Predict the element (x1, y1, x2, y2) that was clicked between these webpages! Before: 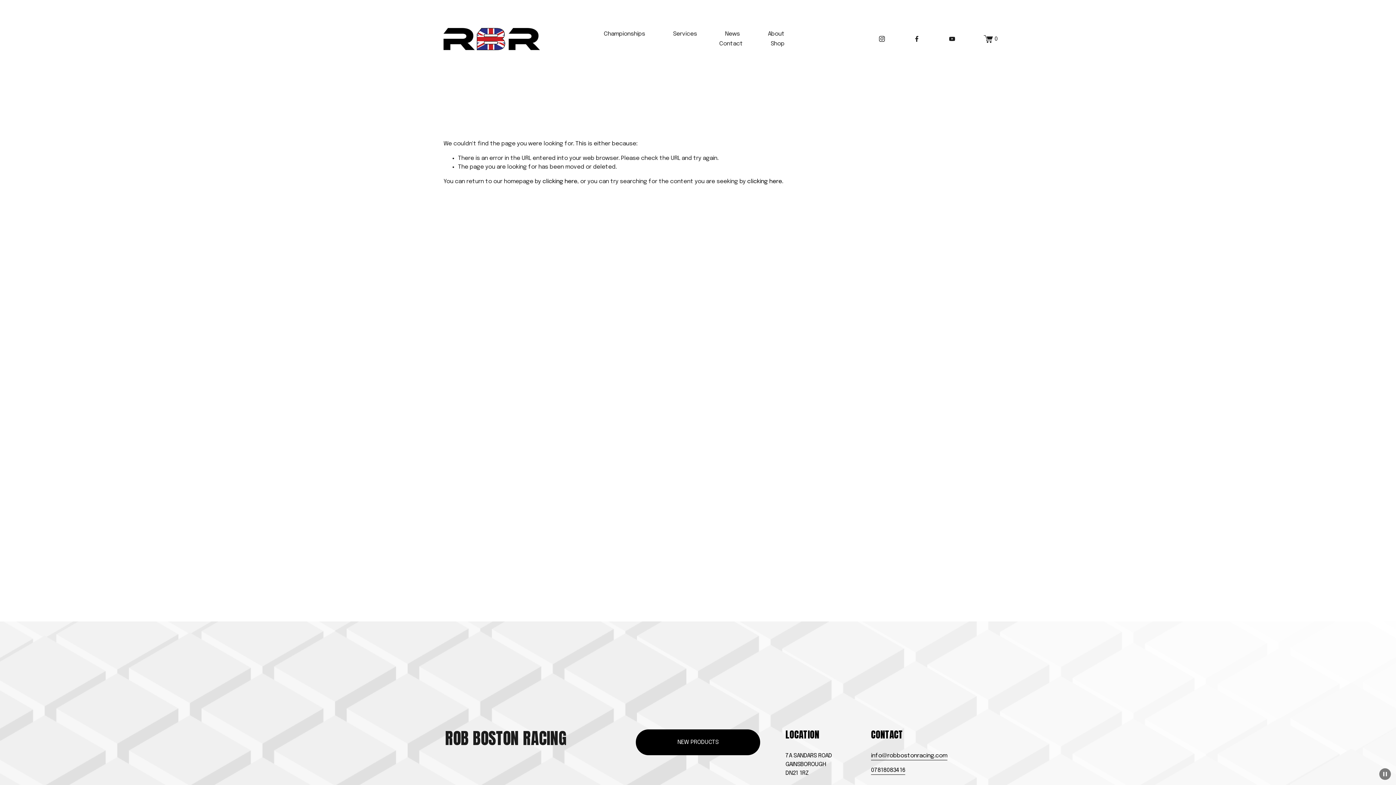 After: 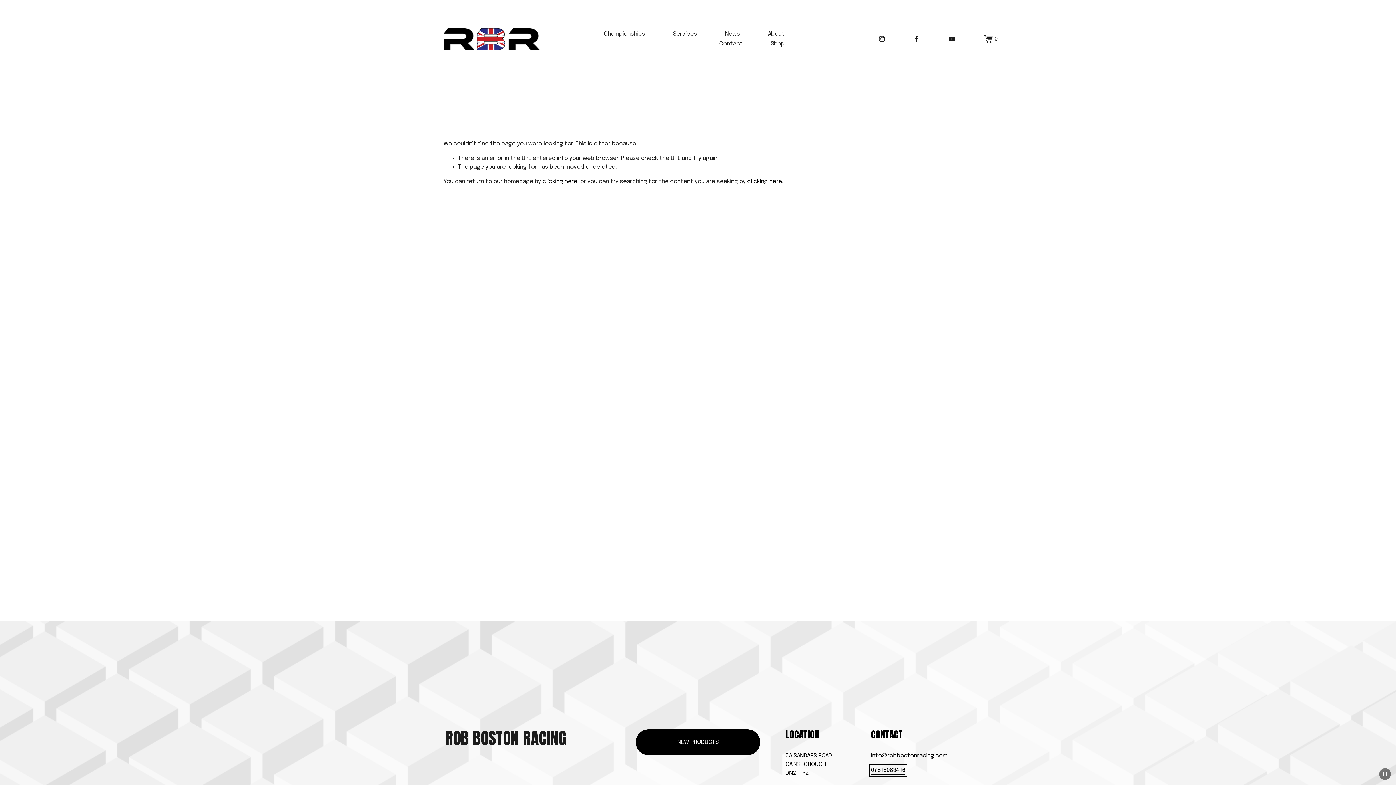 Action: bbox: (871, 766, 905, 775) label: 07818083416